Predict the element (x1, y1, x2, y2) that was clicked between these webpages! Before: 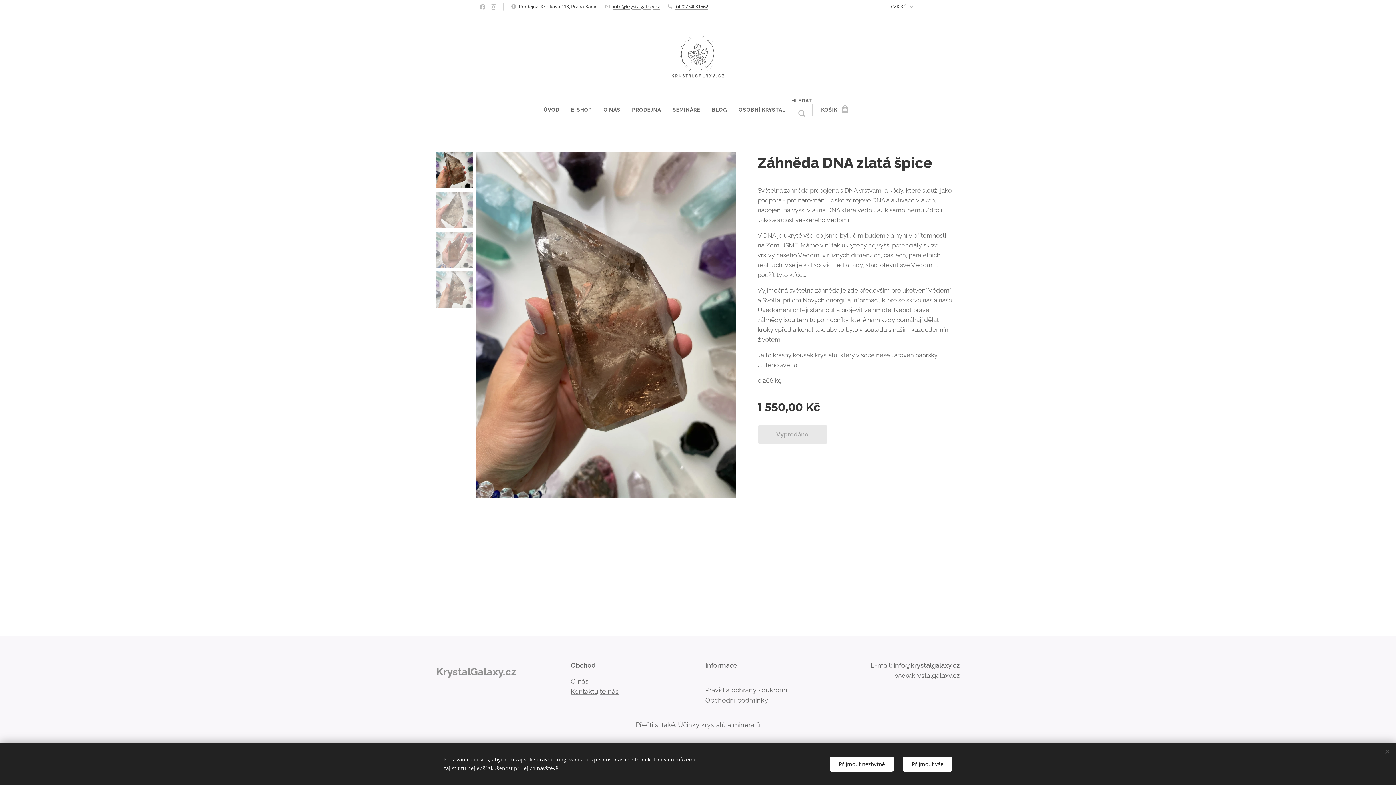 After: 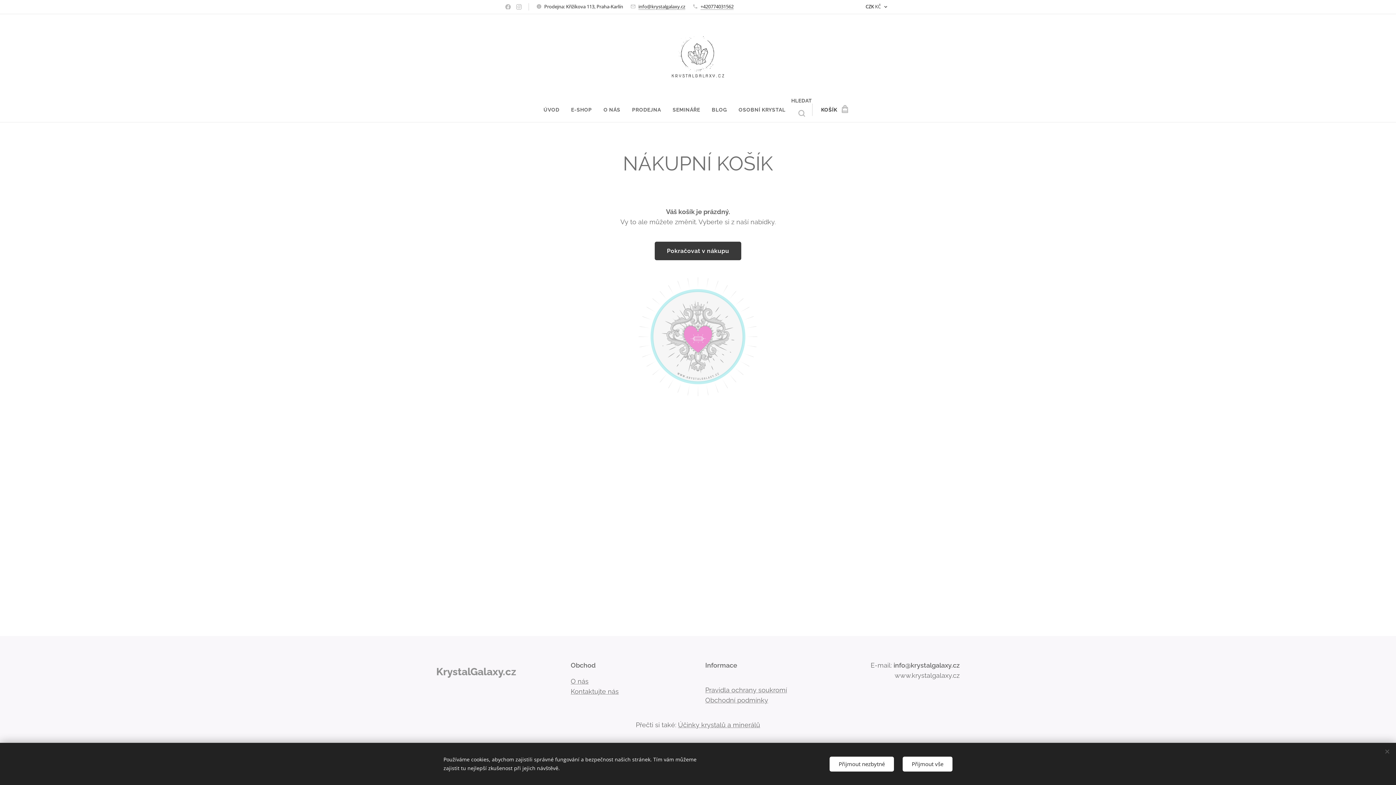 Action: bbox: (812, 100, 852, 118) label: KOŠÍK
0